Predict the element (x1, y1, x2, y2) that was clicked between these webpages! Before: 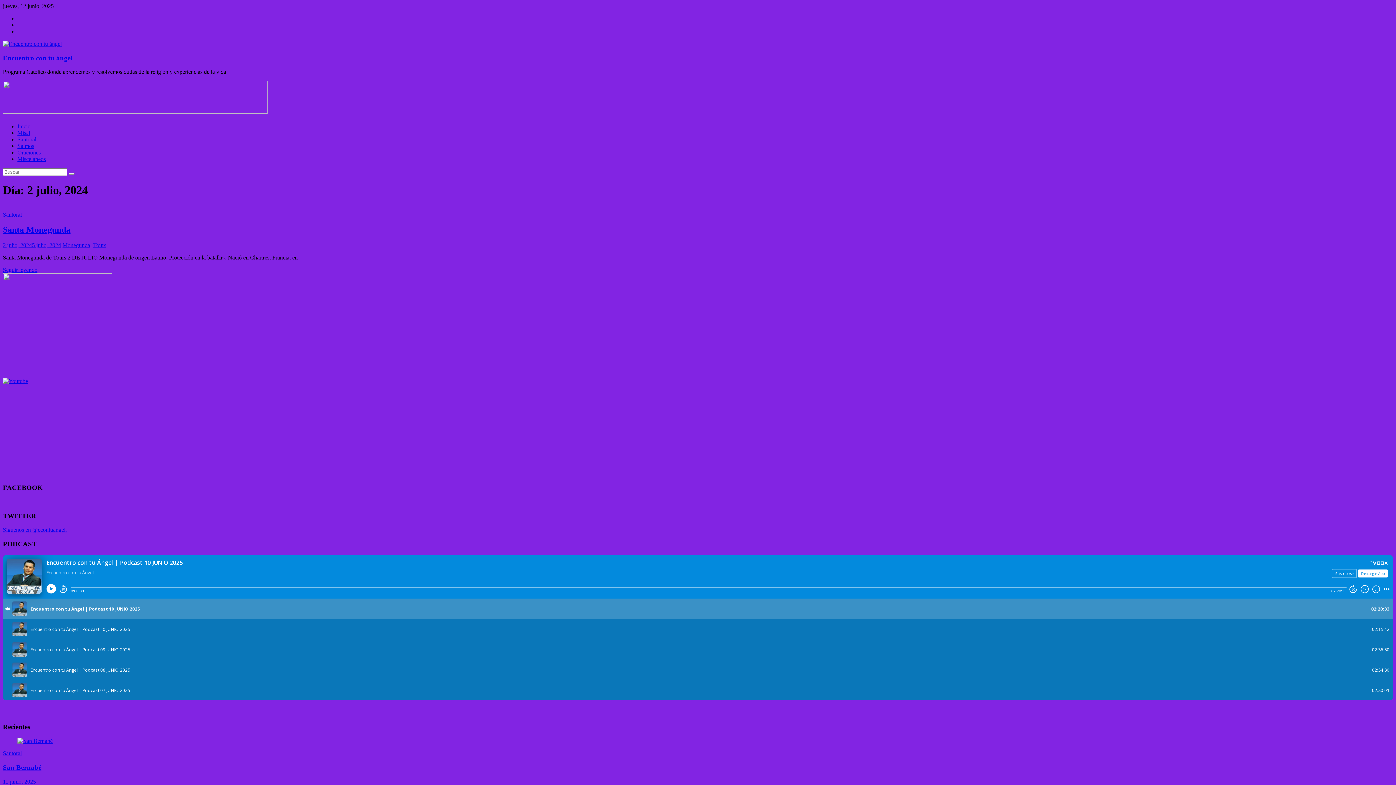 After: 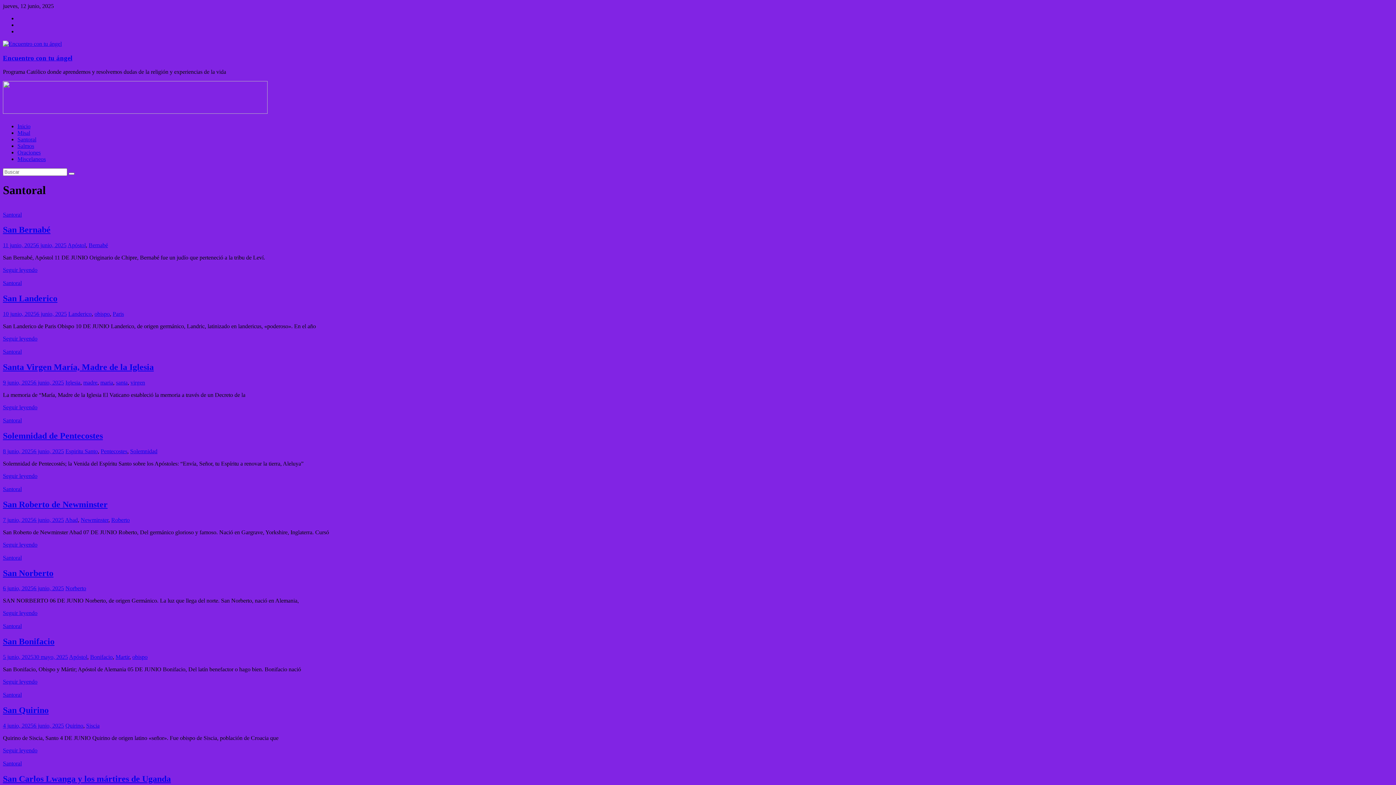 Action: bbox: (2, 750, 21, 756) label: Santoral